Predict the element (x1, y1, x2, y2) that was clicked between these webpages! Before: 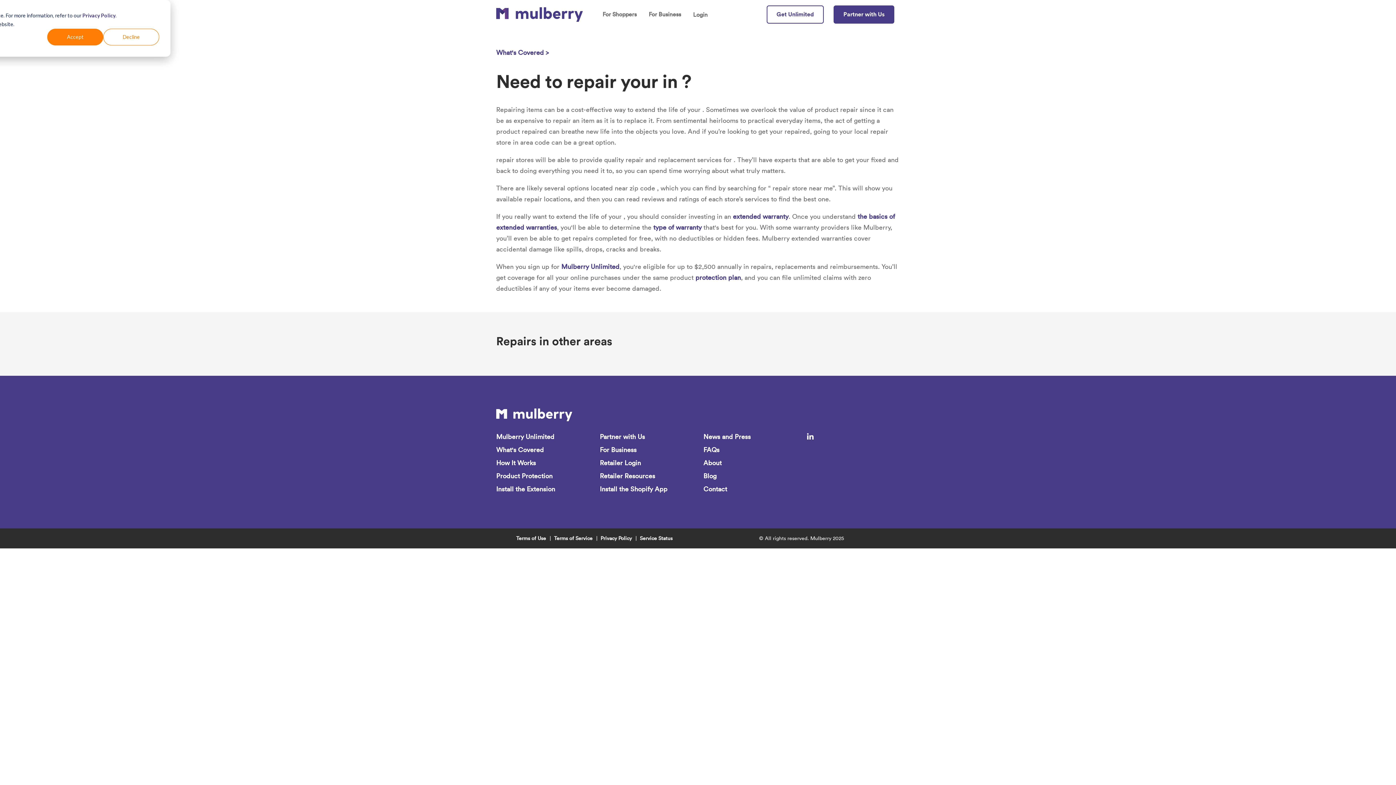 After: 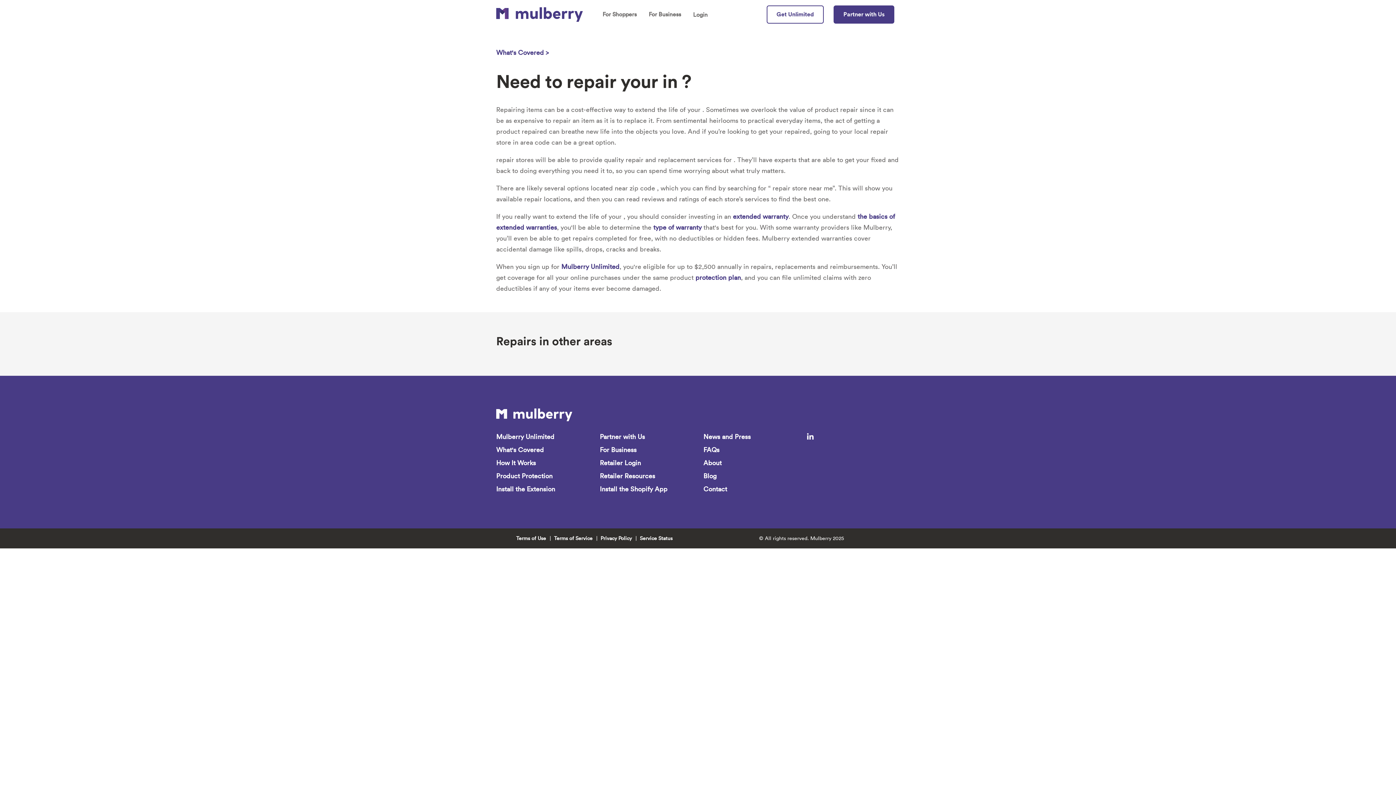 Action: bbox: (103, 28, 159, 45) label: Decline